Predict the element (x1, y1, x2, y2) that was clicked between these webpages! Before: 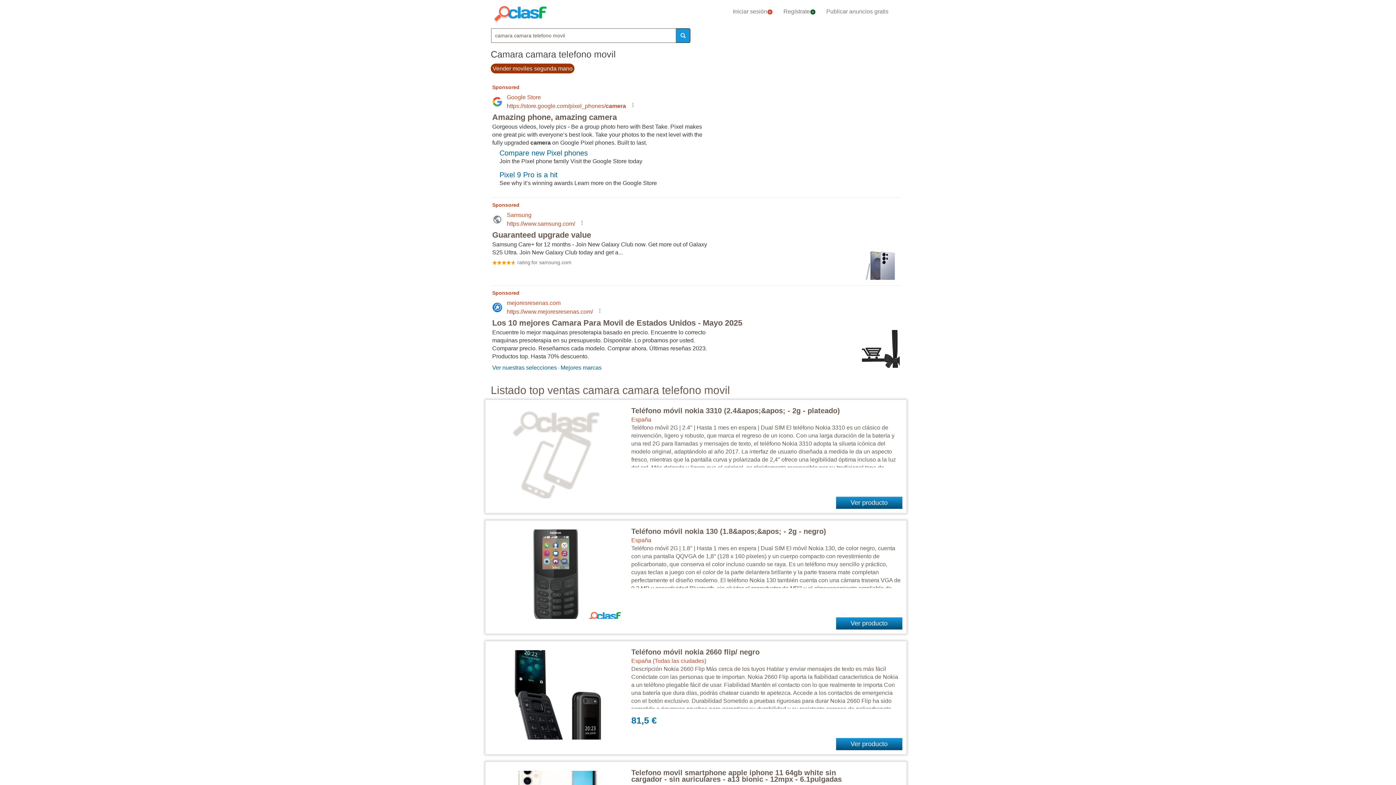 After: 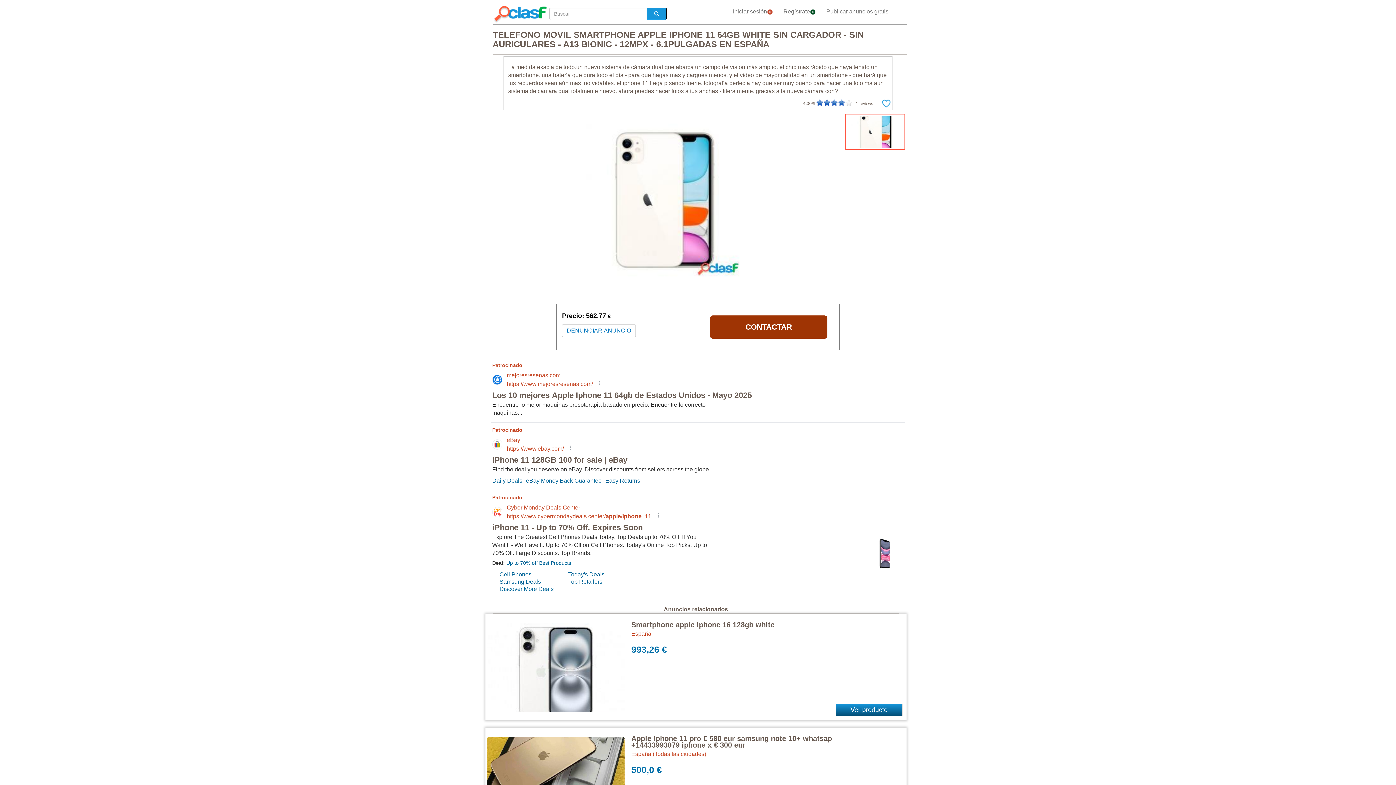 Action: bbox: (631, 769, 842, 783) label: Telefono movil smartphone apple iphone 11 64gb white sin cargador - sin auriculares - a13 bionic - 12mpx - 6.1pulgadas